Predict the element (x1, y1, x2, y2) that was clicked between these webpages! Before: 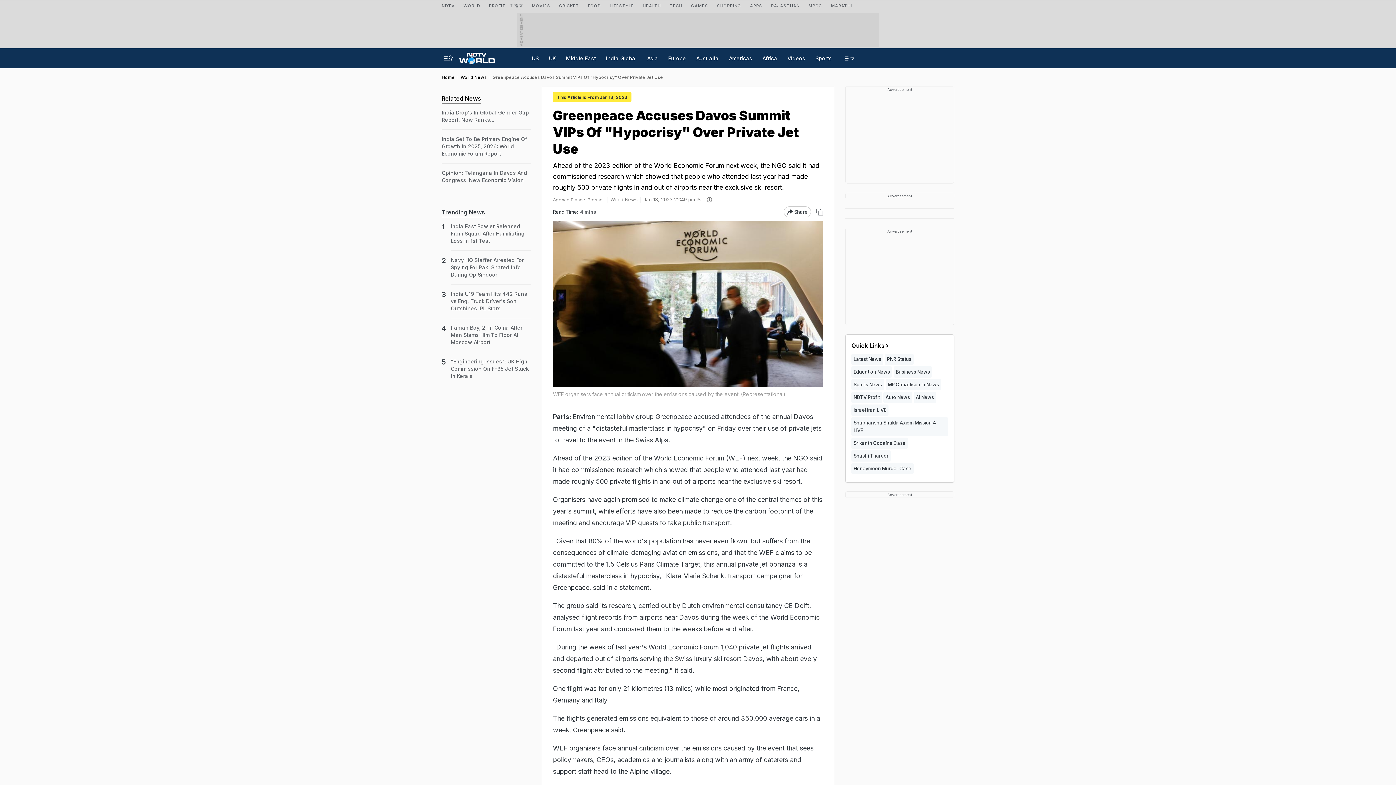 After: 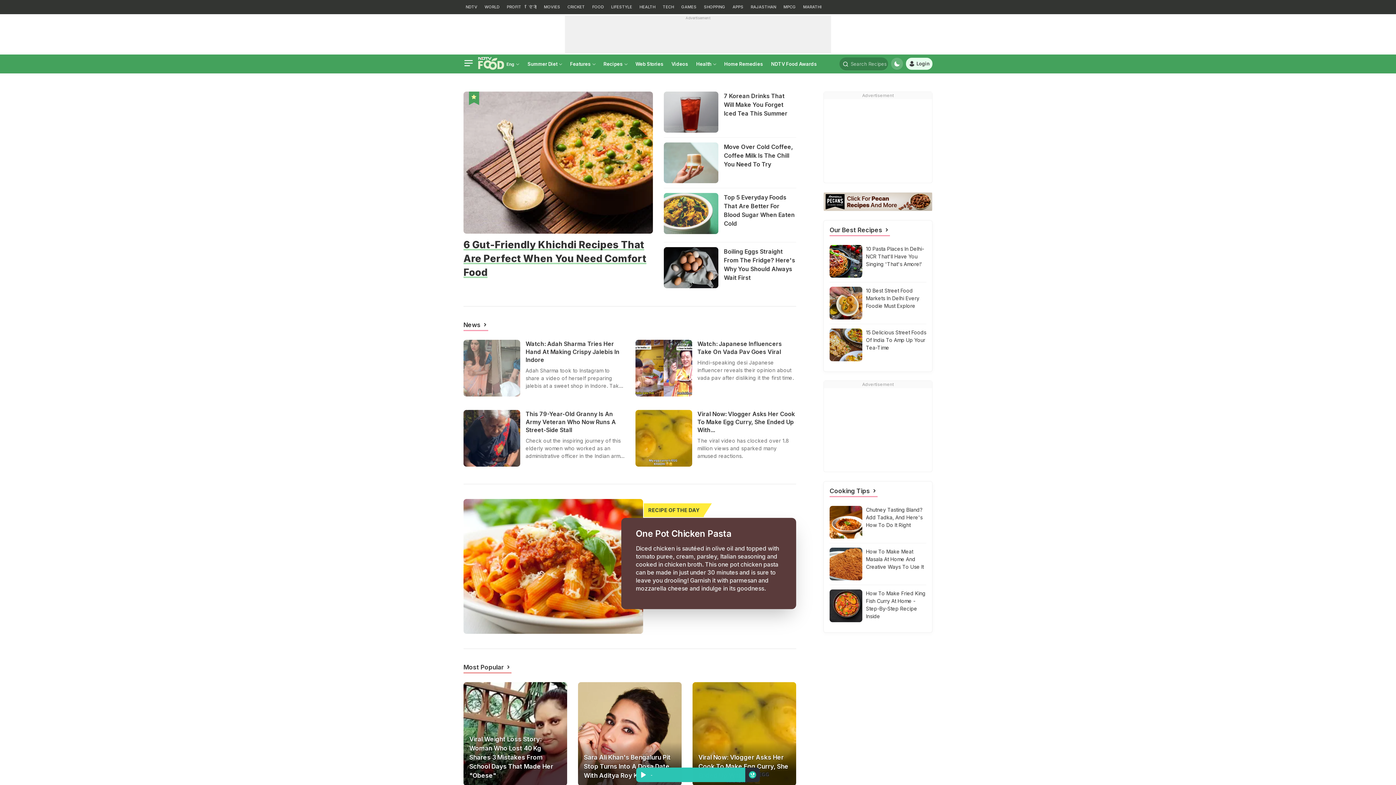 Action: bbox: (588, 0, 601, 9) label: FOOD